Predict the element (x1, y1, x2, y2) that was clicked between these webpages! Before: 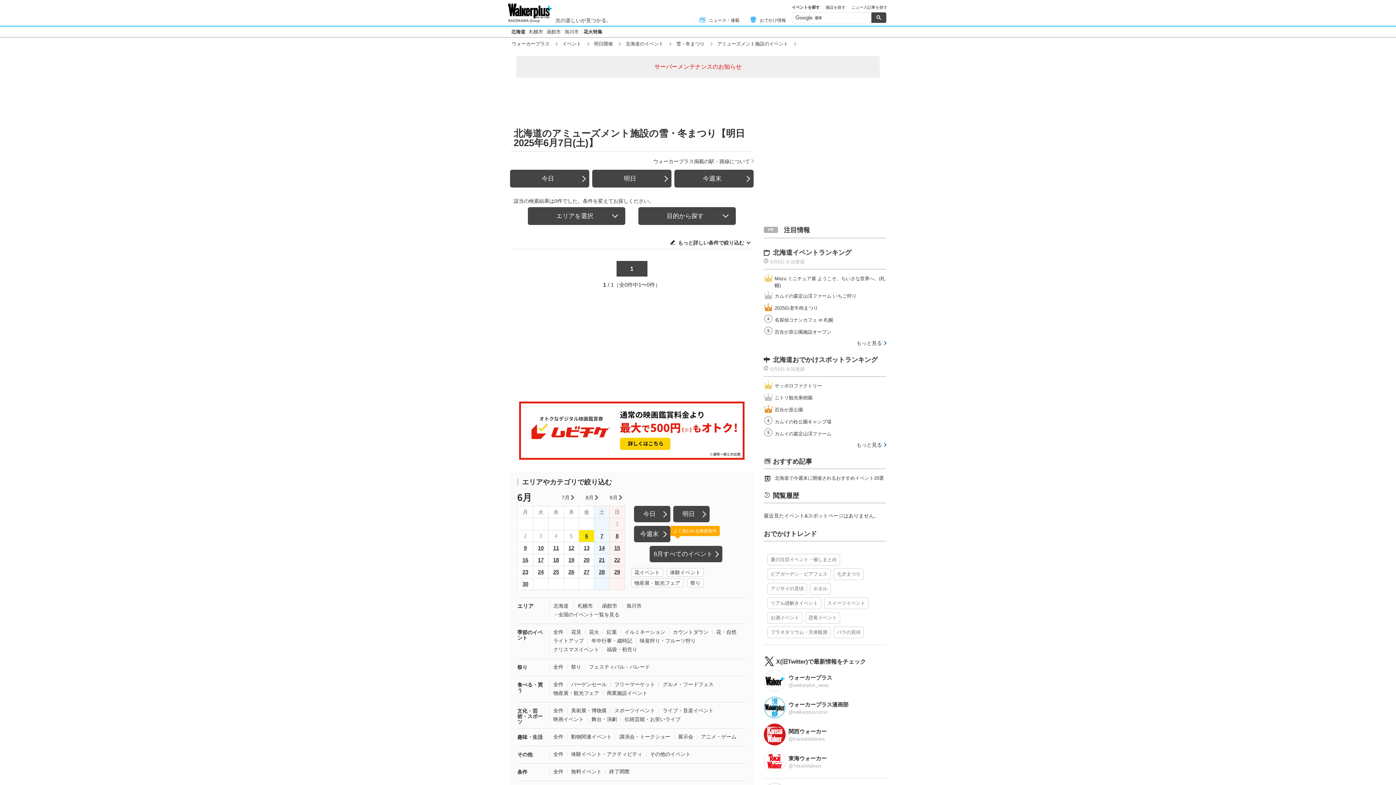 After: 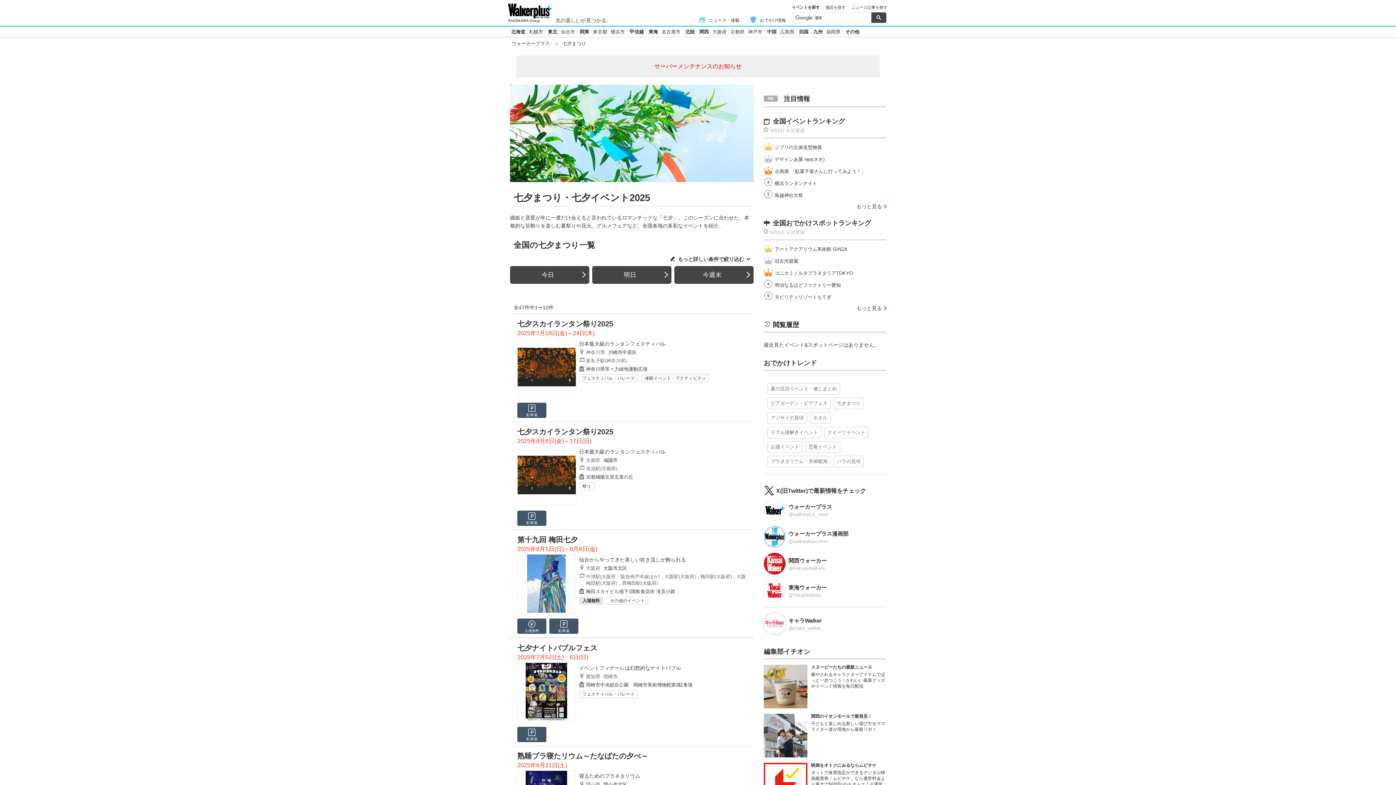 Action: bbox: (833, 568, 864, 580) label: 七夕まつり